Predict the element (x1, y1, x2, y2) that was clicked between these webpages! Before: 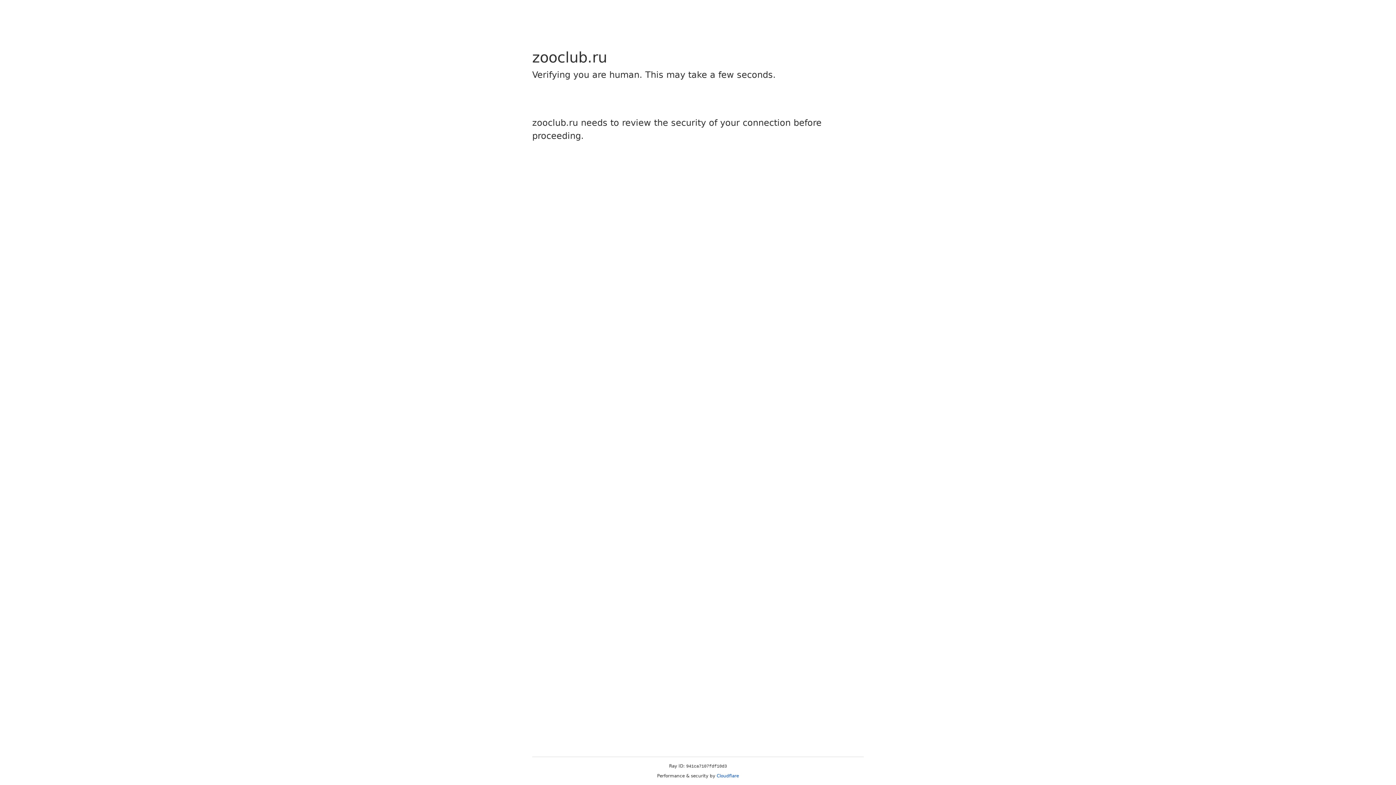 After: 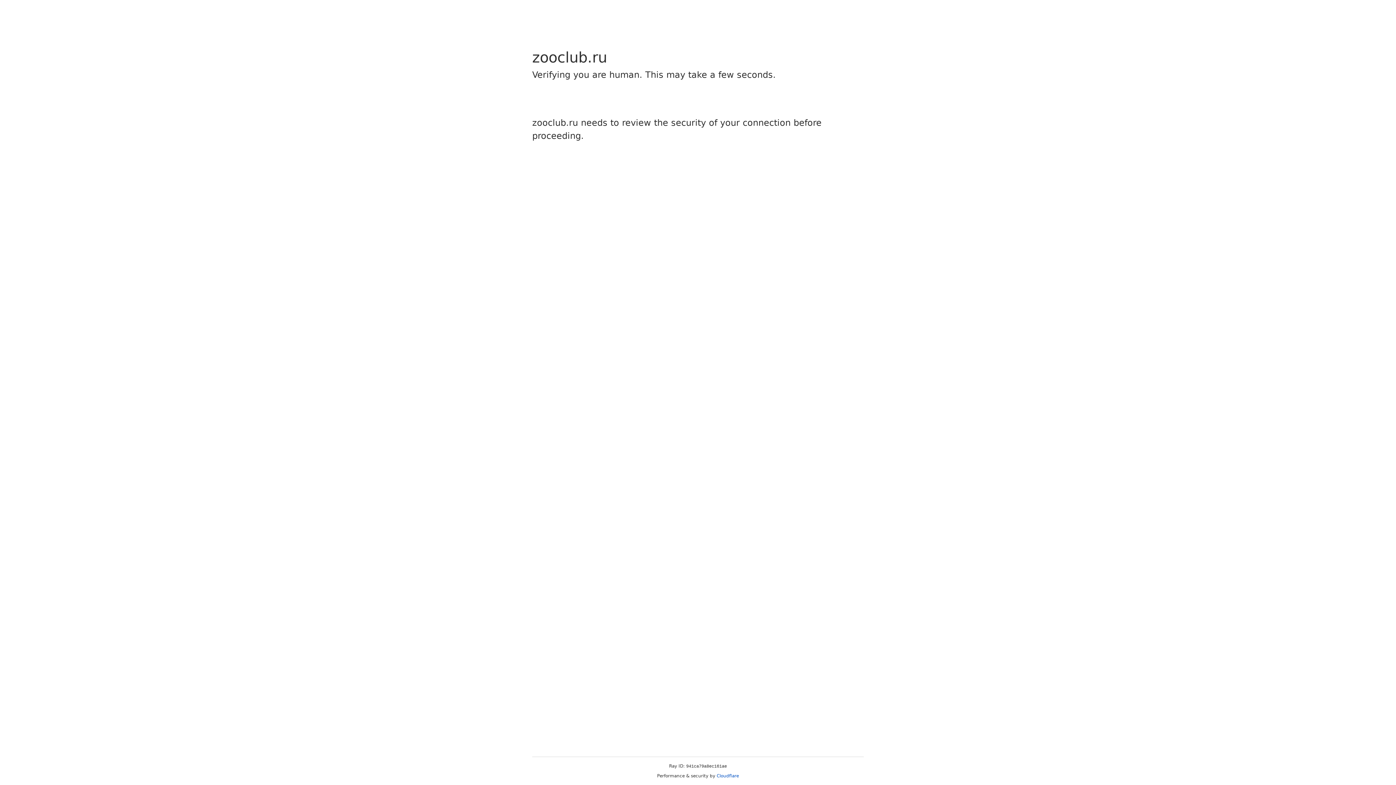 Action: bbox: (716, 773, 739, 778) label: Cloudflare